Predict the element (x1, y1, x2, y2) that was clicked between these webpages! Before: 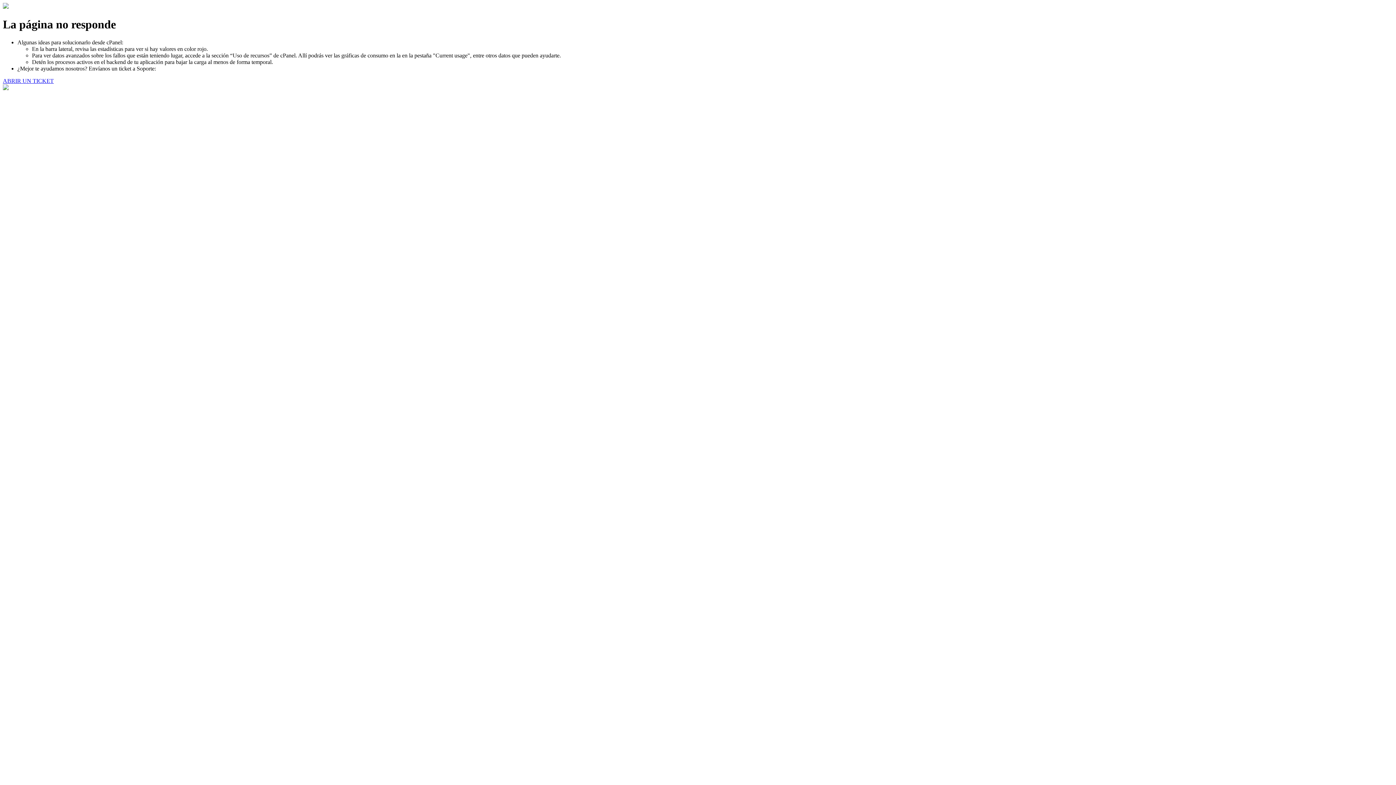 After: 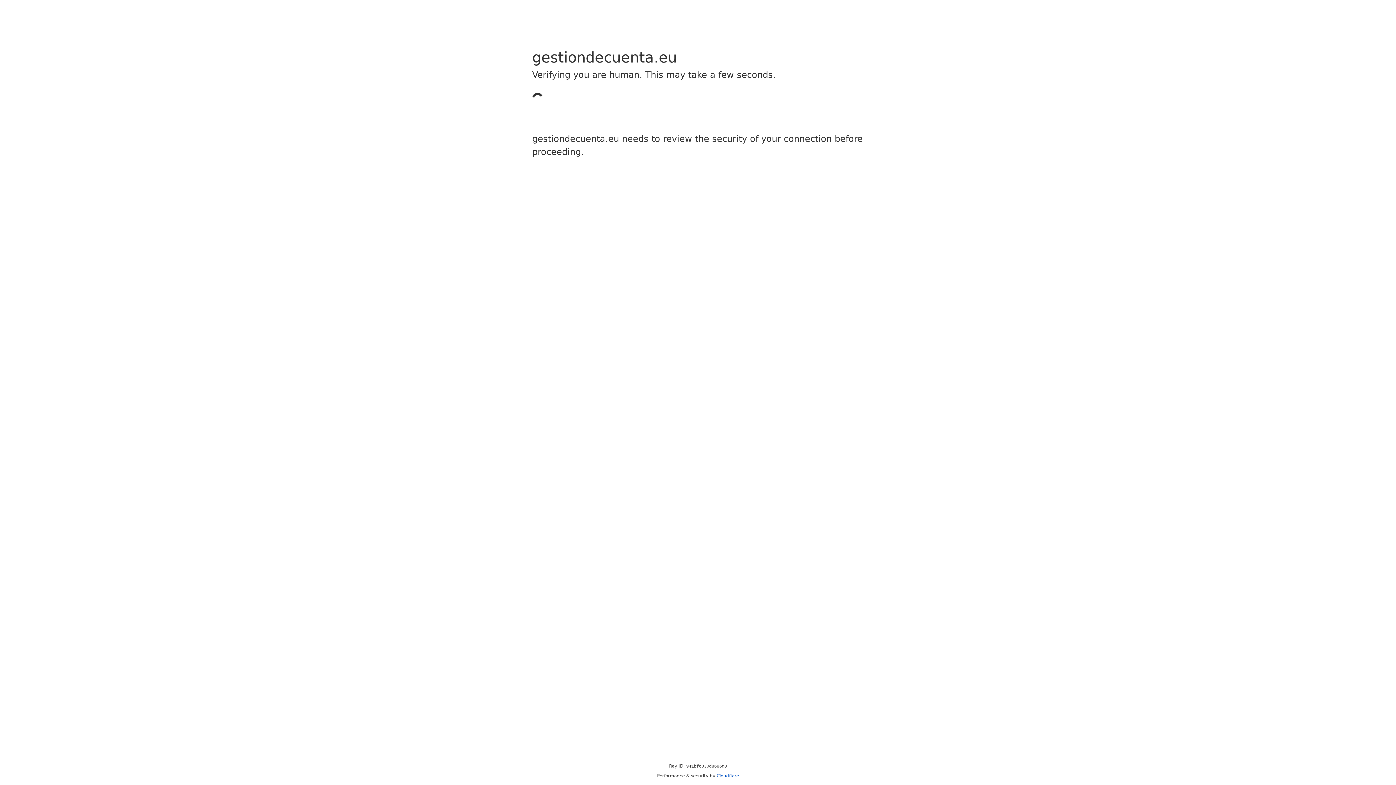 Action: label: ABRIR UN TICKET bbox: (2, 77, 53, 83)